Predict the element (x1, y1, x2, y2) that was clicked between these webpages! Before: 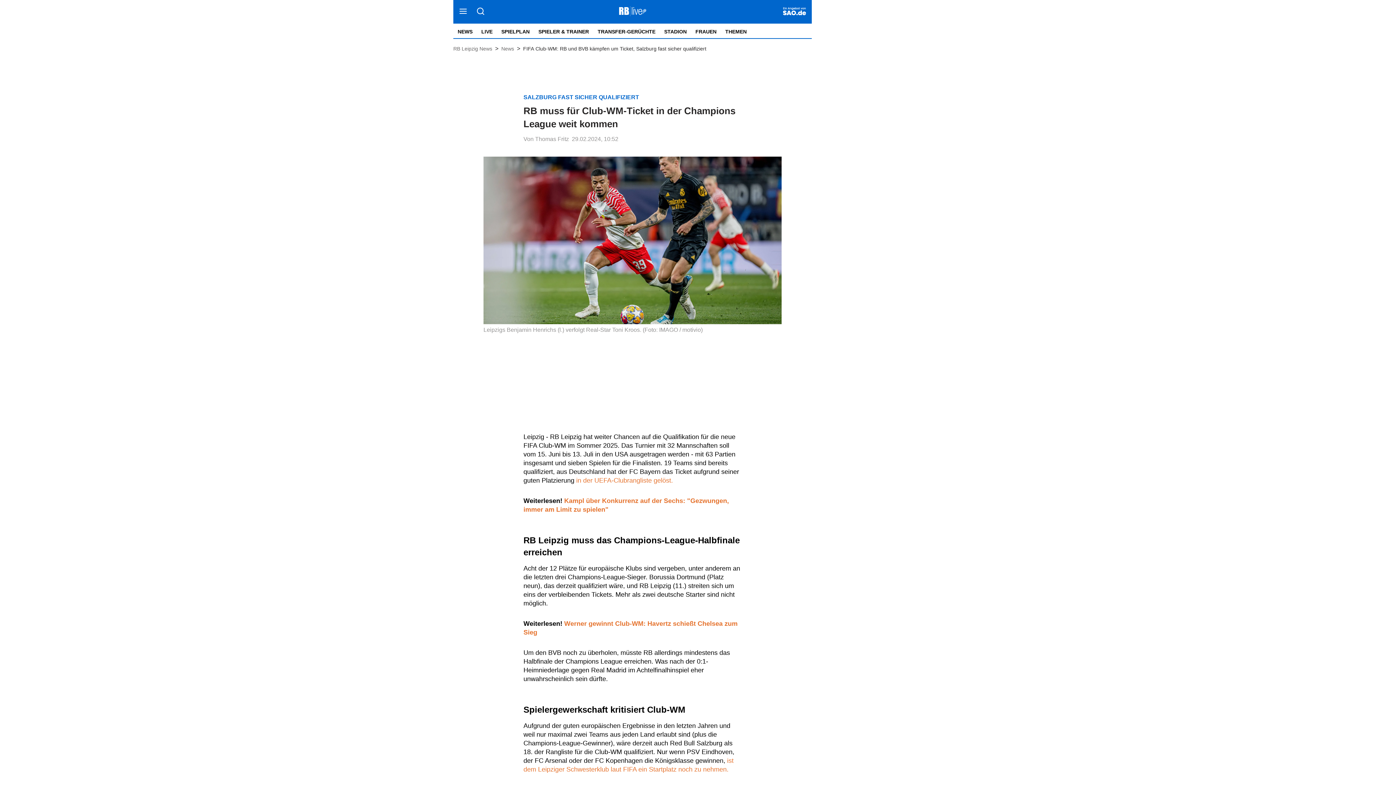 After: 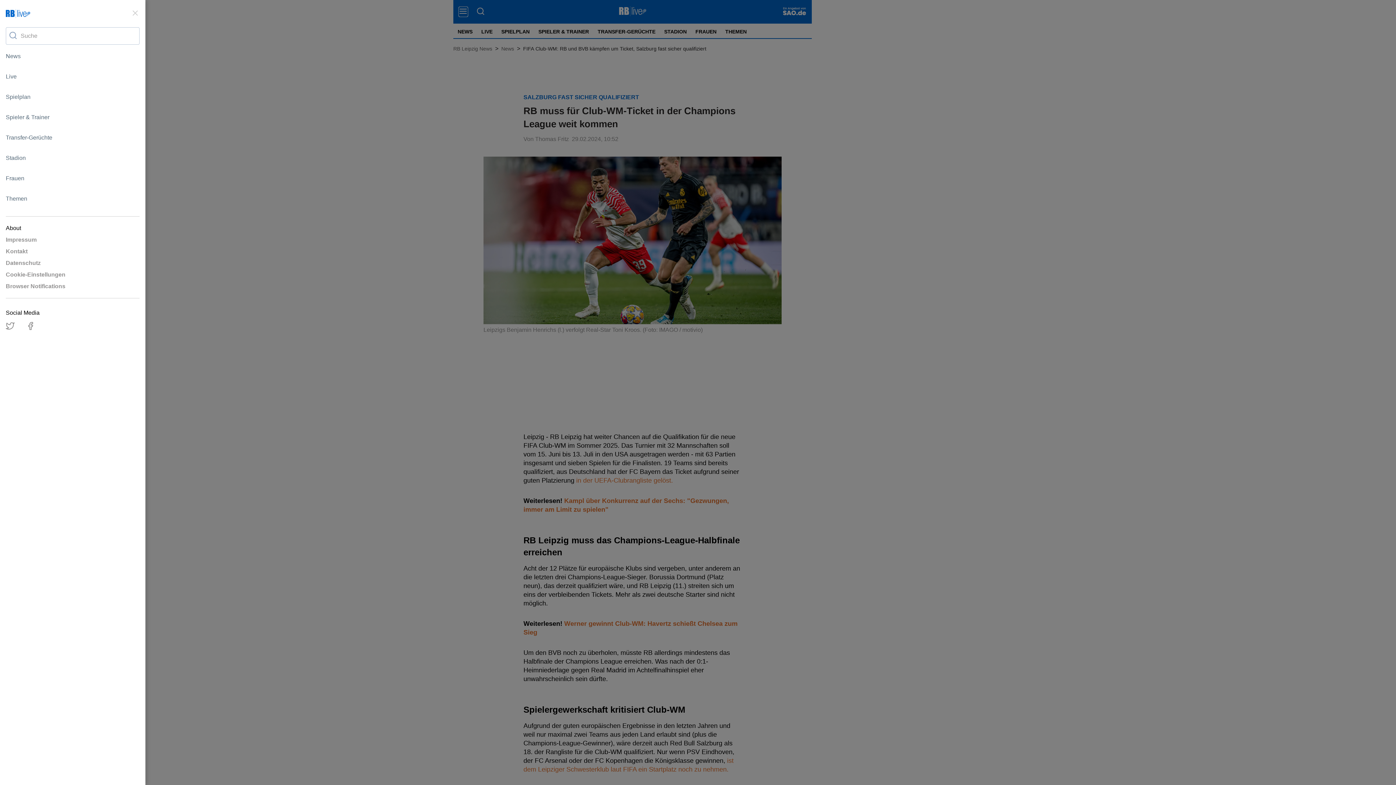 Action: bbox: (459, 7, 467, 16)